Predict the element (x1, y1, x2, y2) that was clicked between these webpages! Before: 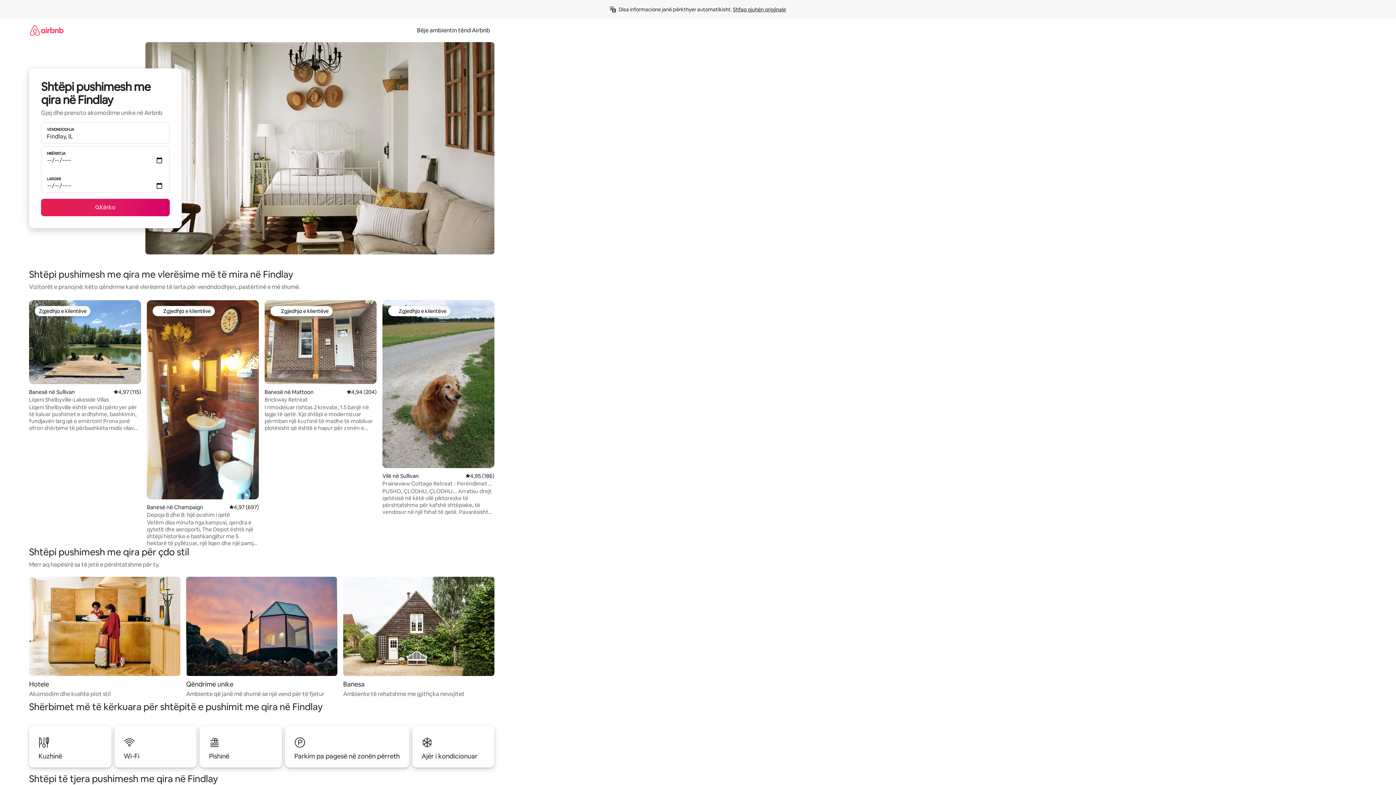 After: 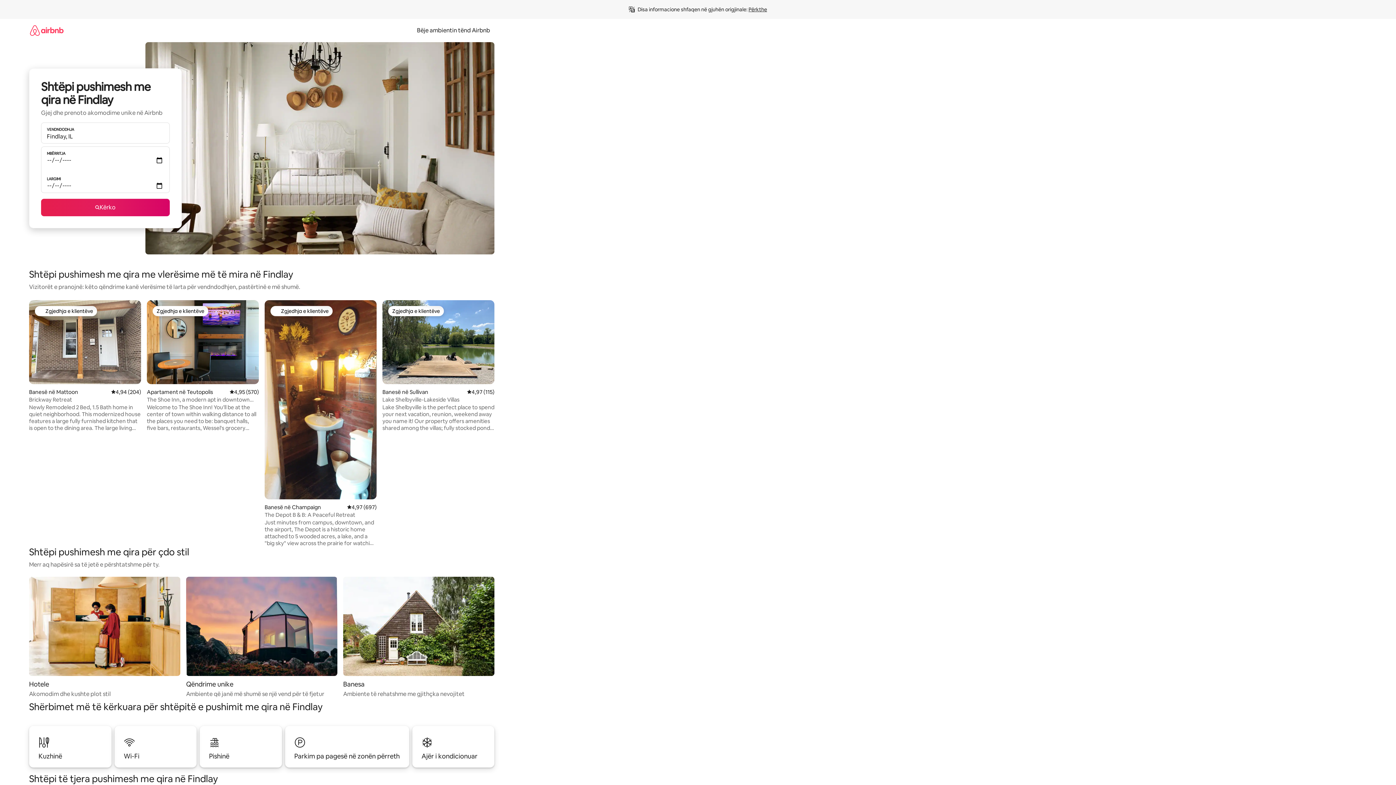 Action: bbox: (733, 6, 786, 12) label: Shfaq gjuhën origjinale